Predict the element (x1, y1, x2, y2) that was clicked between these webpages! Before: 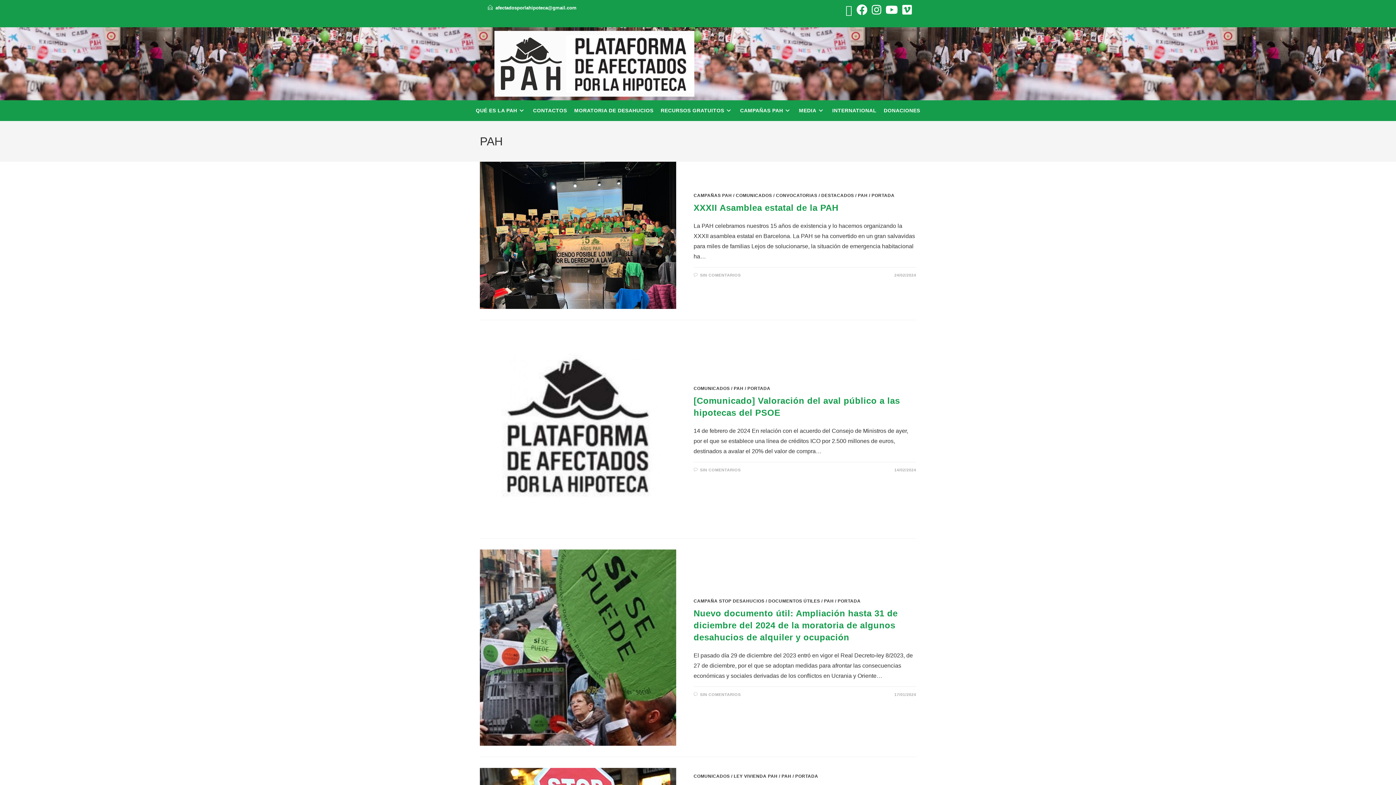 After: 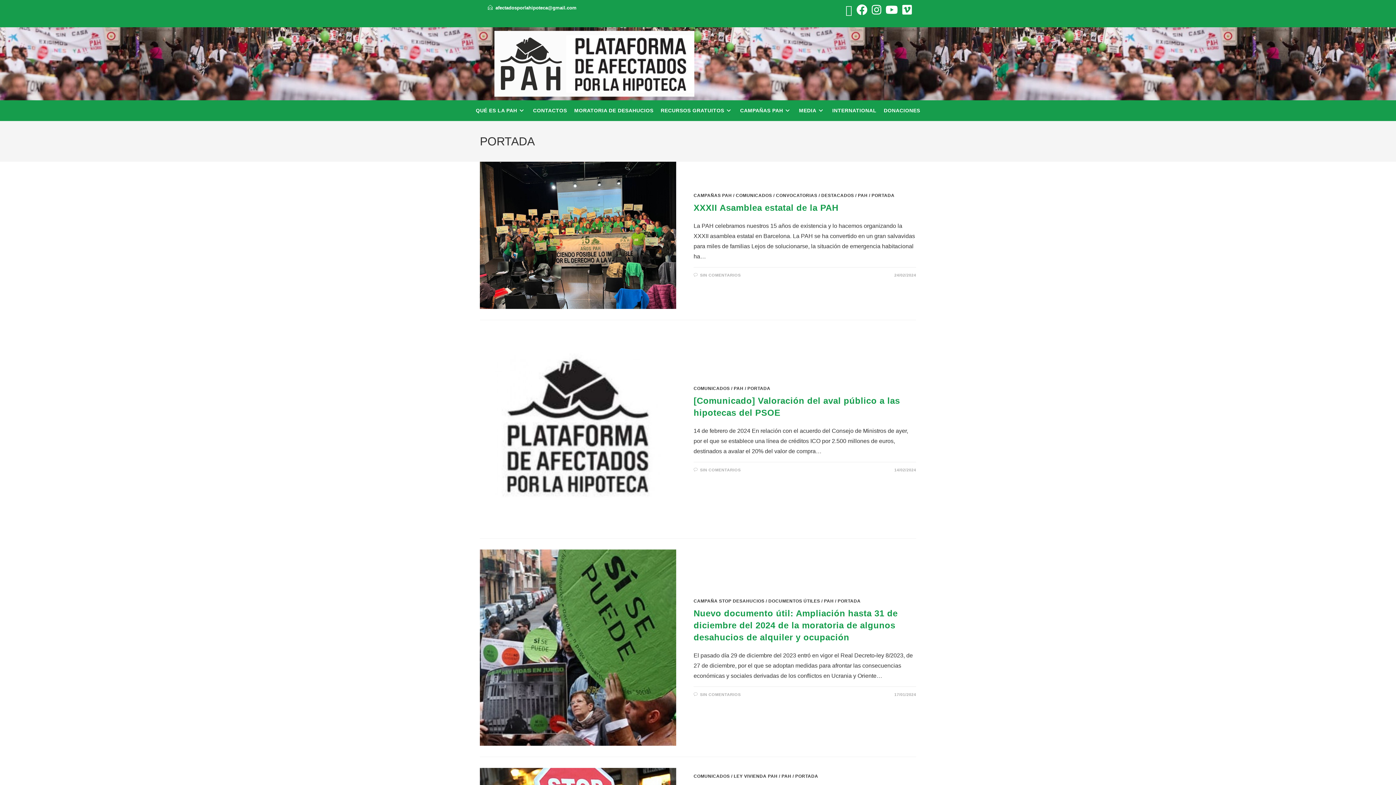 Action: bbox: (795, 774, 818, 779) label: PORTADA